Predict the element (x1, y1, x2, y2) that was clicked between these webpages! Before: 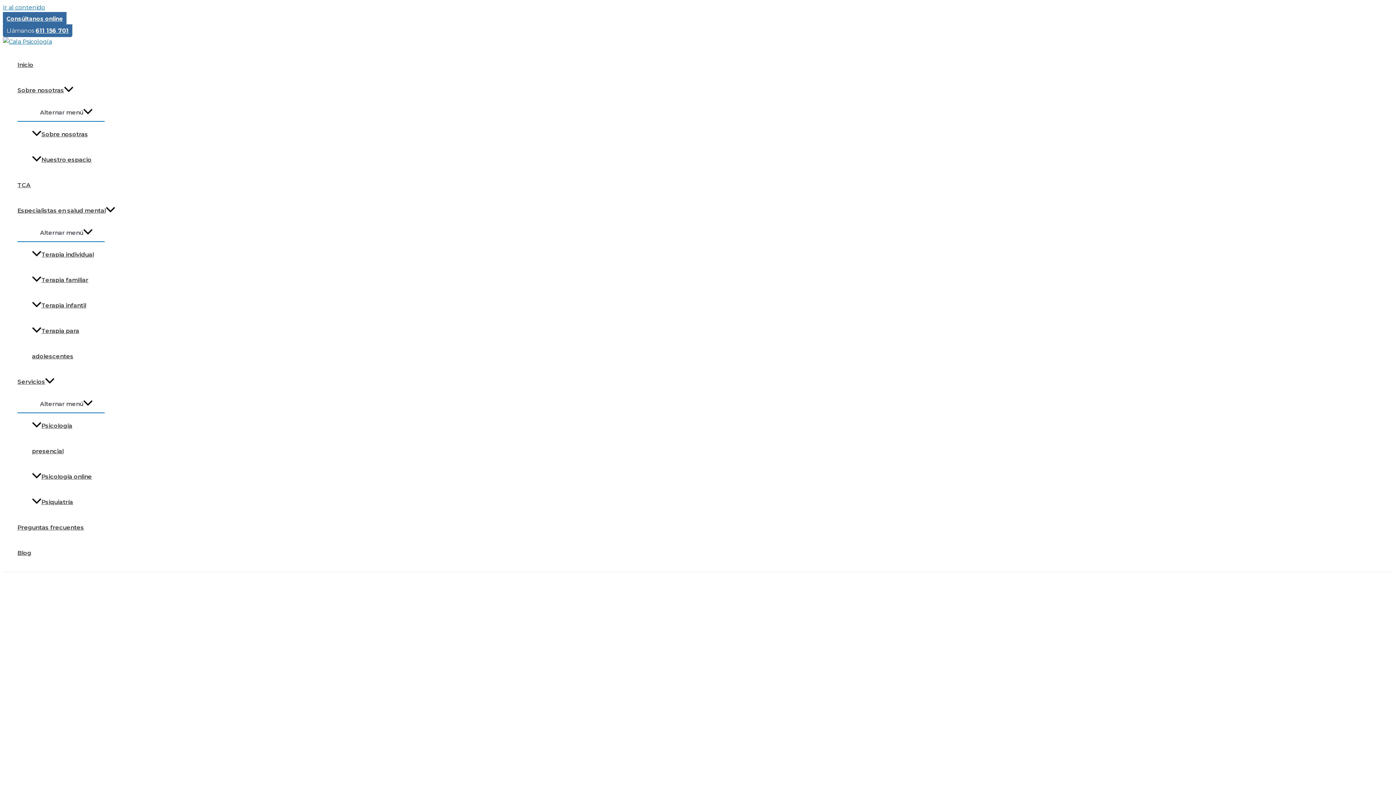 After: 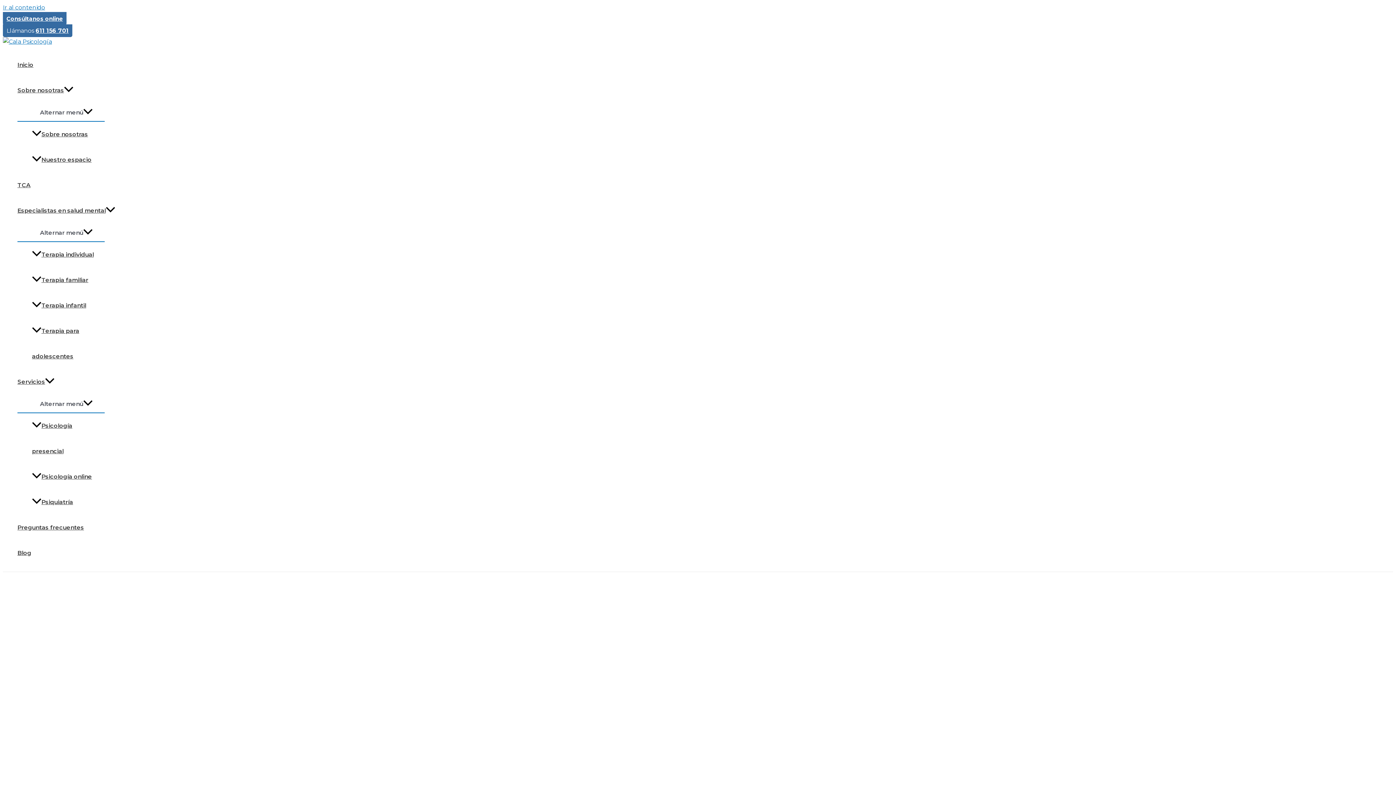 Action: label: 611 156 701 bbox: (35, 27, 68, 34)